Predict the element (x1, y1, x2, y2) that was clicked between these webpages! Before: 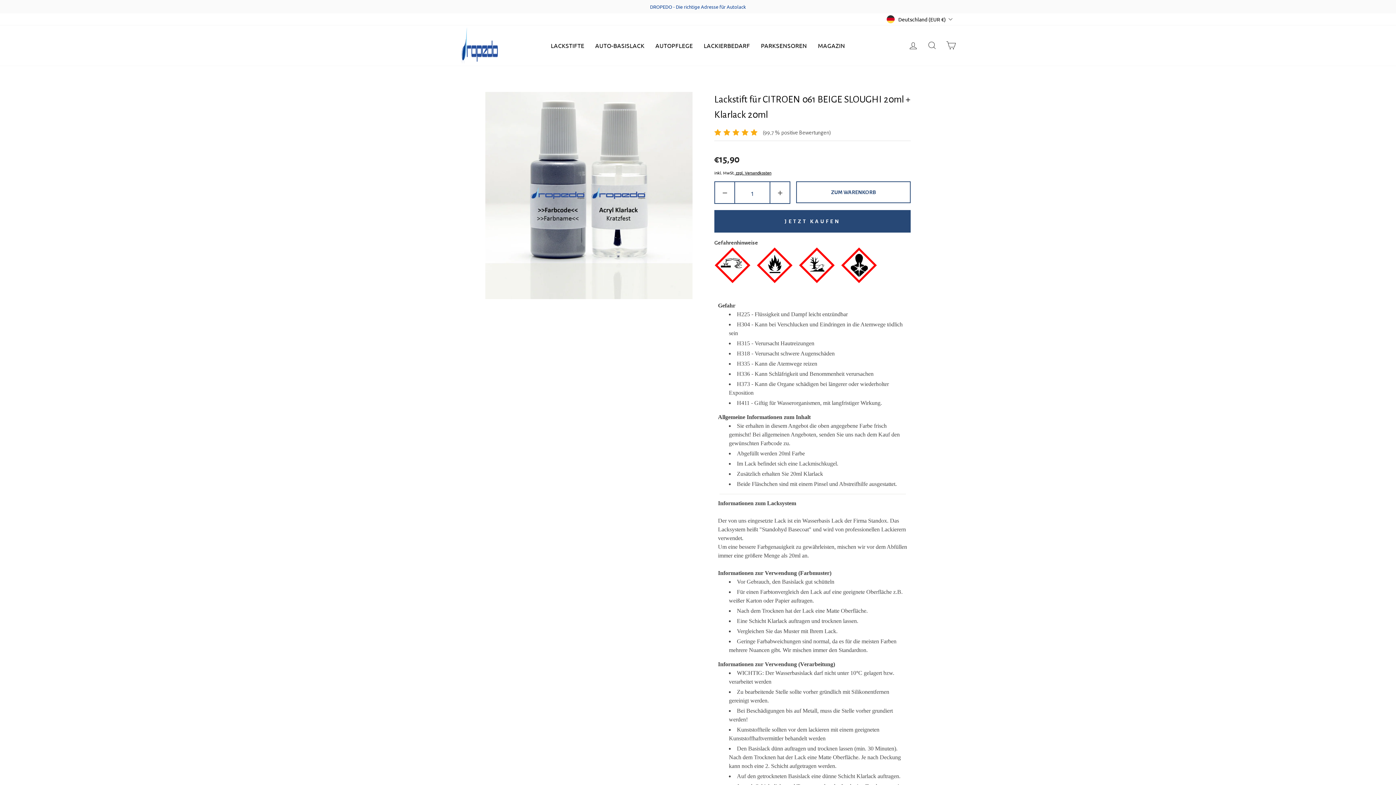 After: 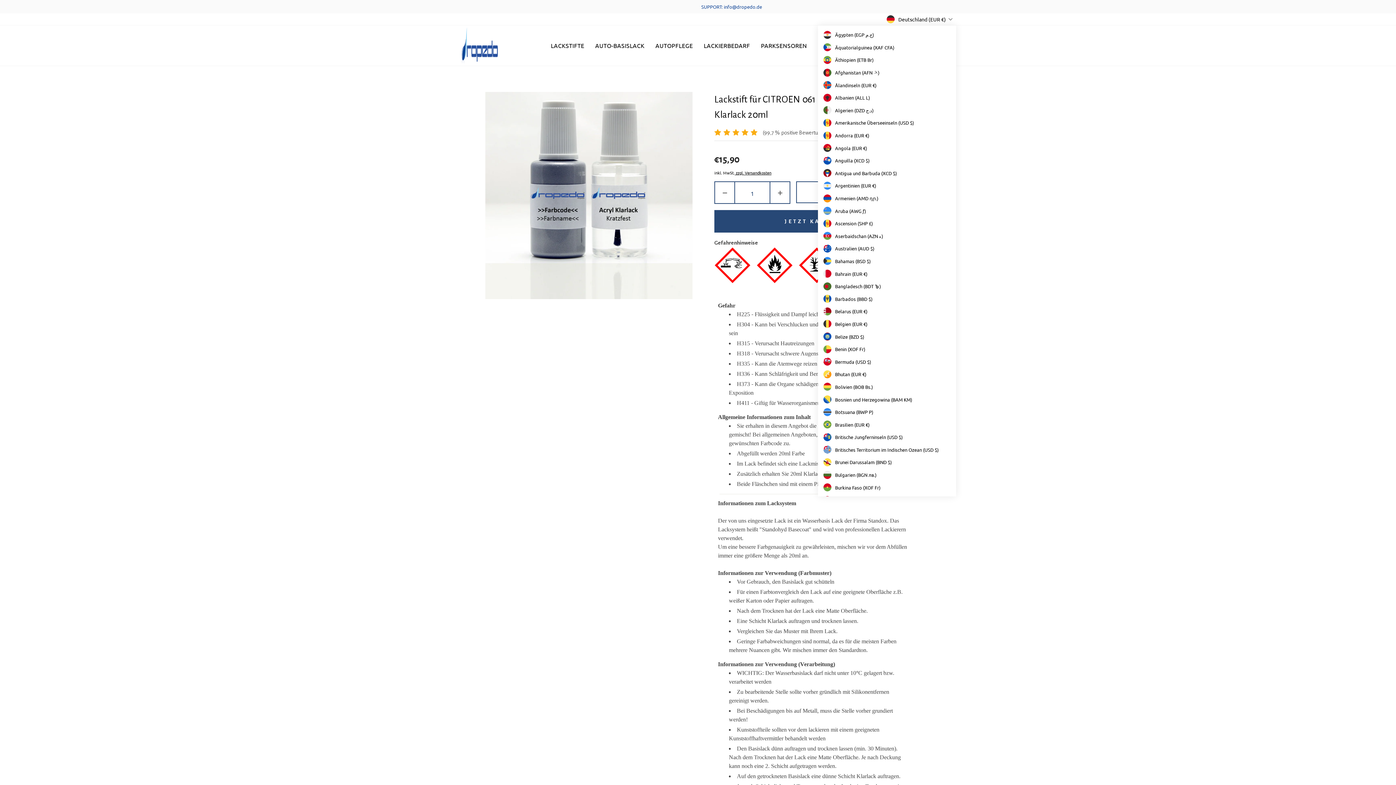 Action: bbox: (884, 13, 956, 25) label: Deutschland (EUR €)